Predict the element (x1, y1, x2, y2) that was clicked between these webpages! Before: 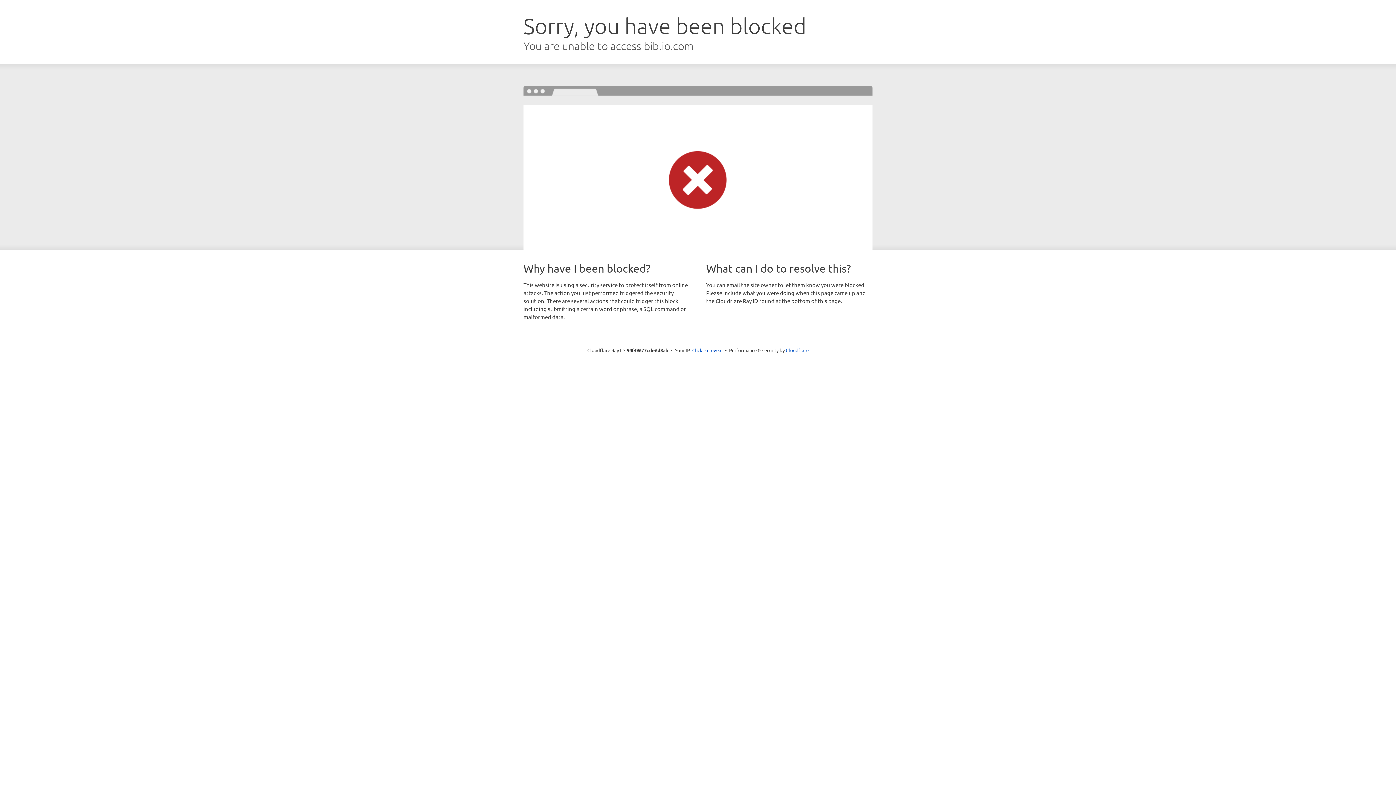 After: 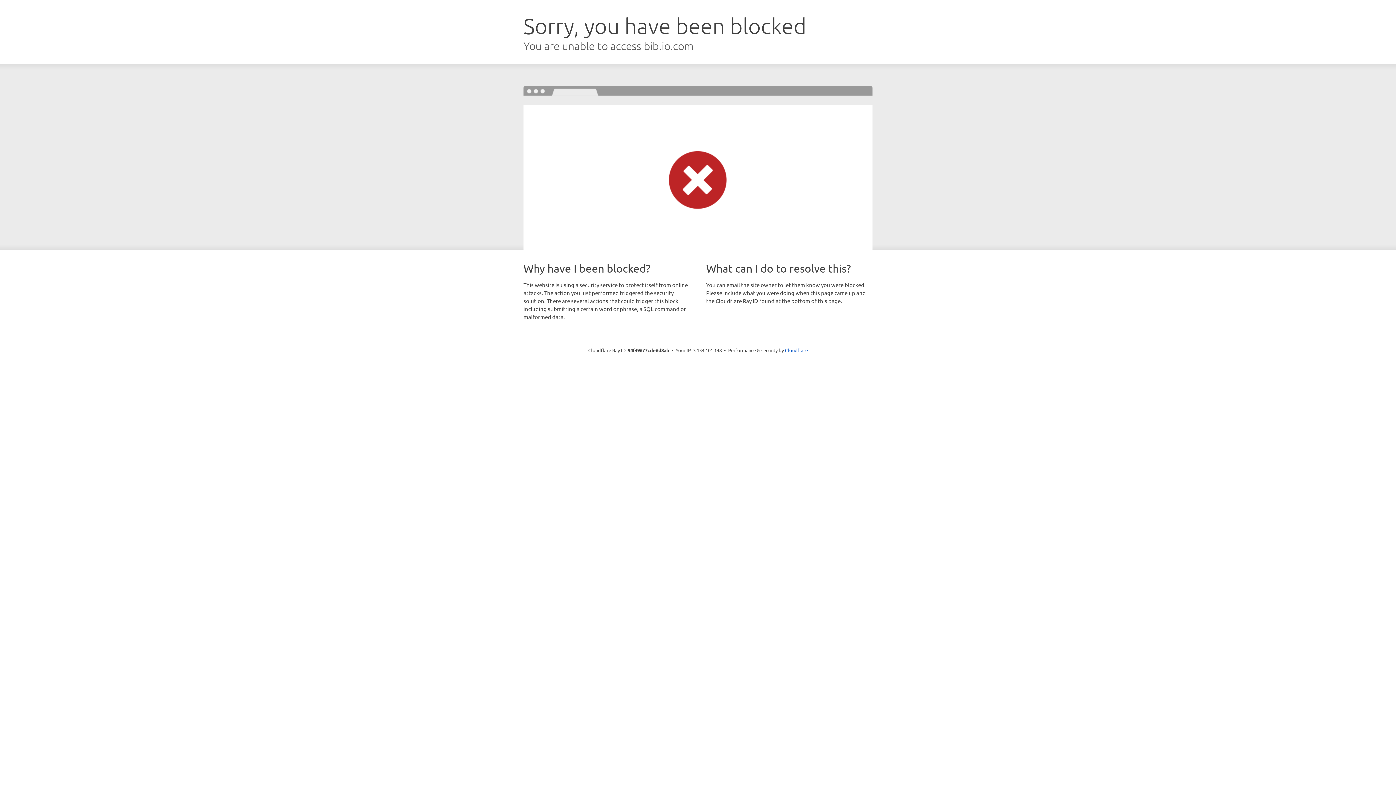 Action: label: Click to reveal bbox: (692, 346, 722, 353)